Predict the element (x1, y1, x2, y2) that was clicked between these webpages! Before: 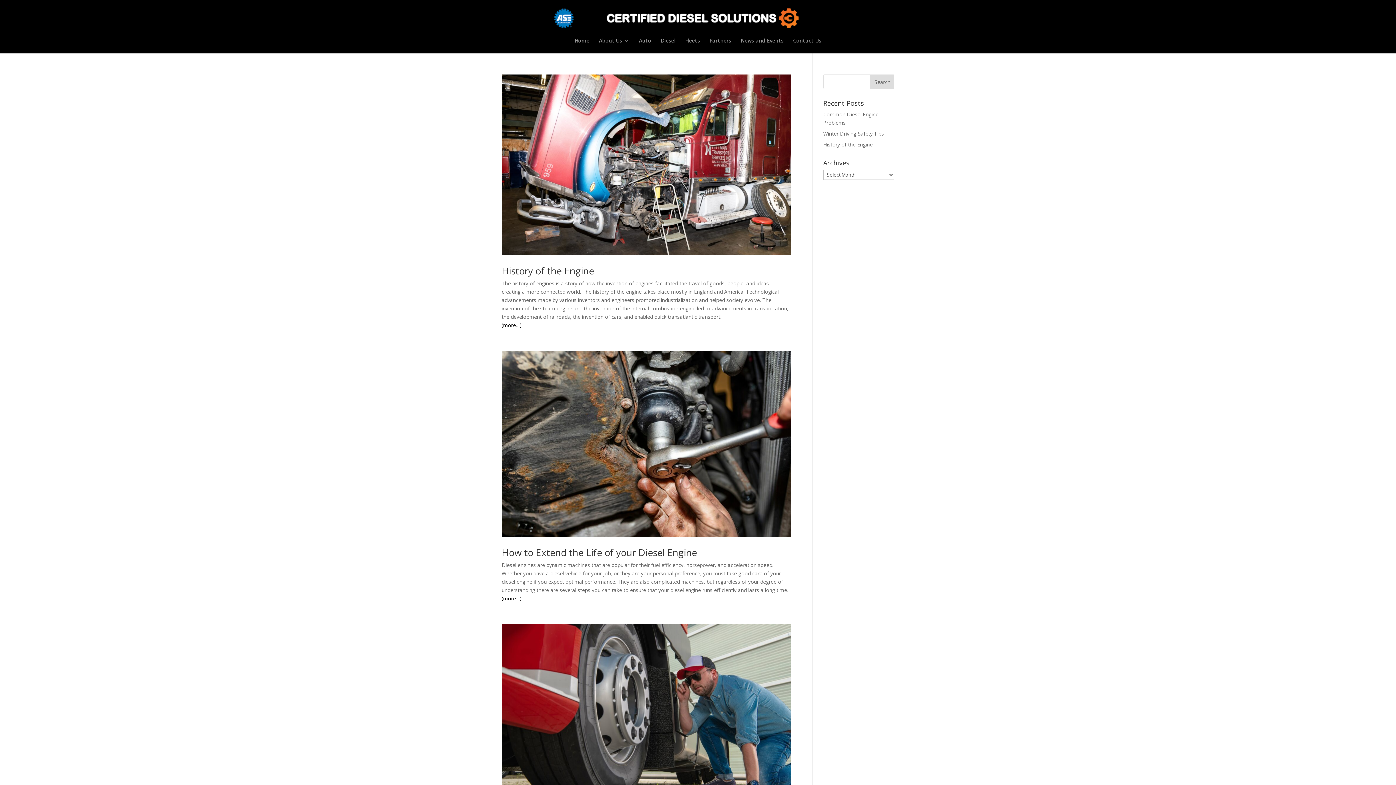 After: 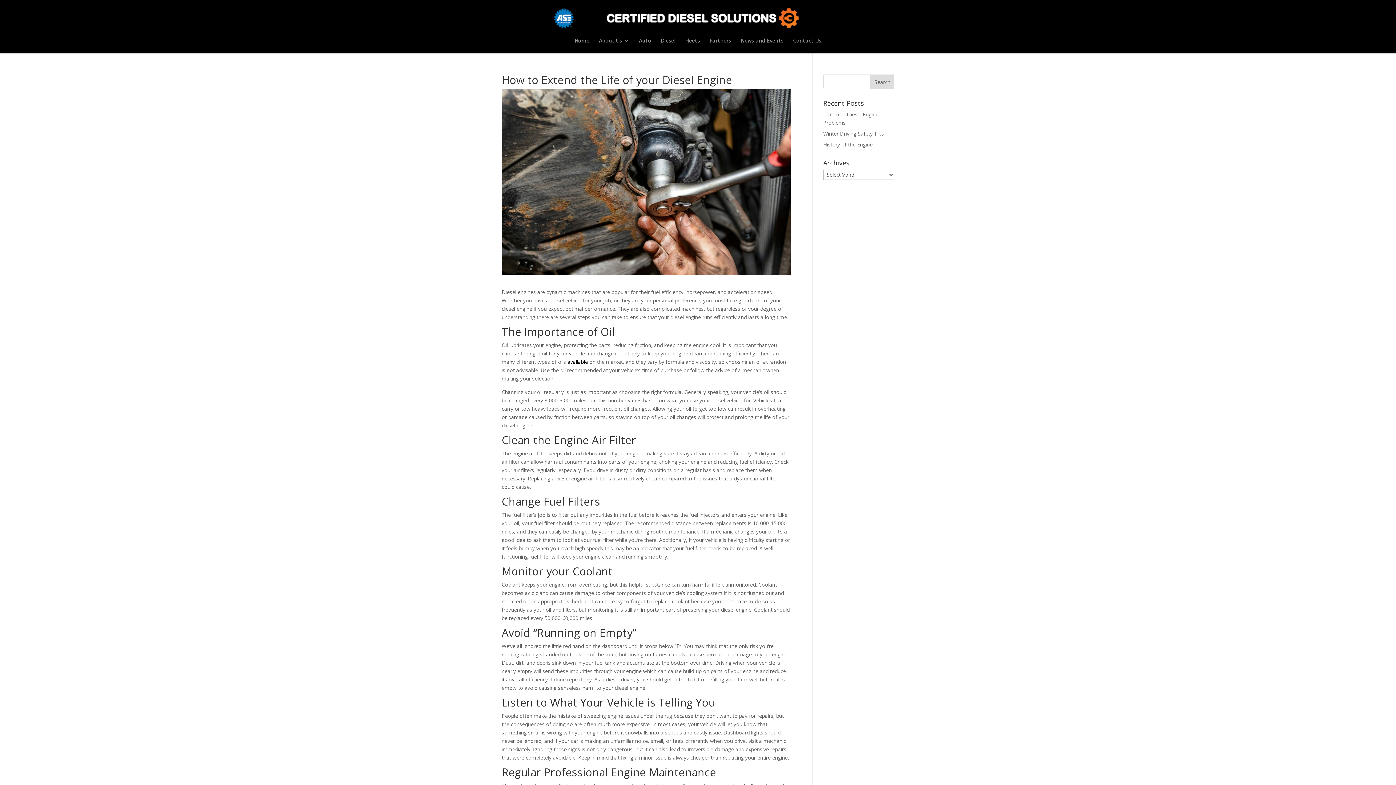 Action: bbox: (501, 546, 697, 559) label: How to Extend the Life of your Diesel Engine￼